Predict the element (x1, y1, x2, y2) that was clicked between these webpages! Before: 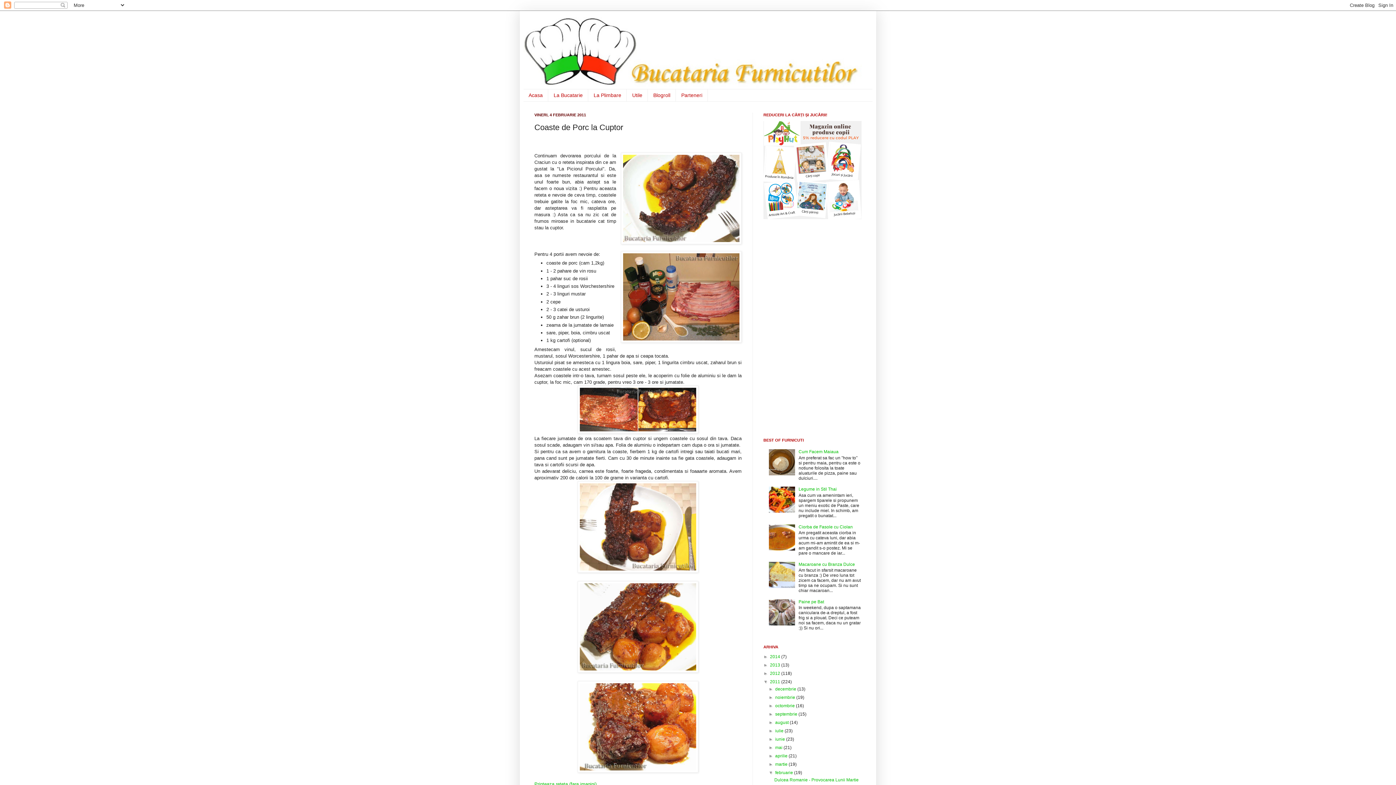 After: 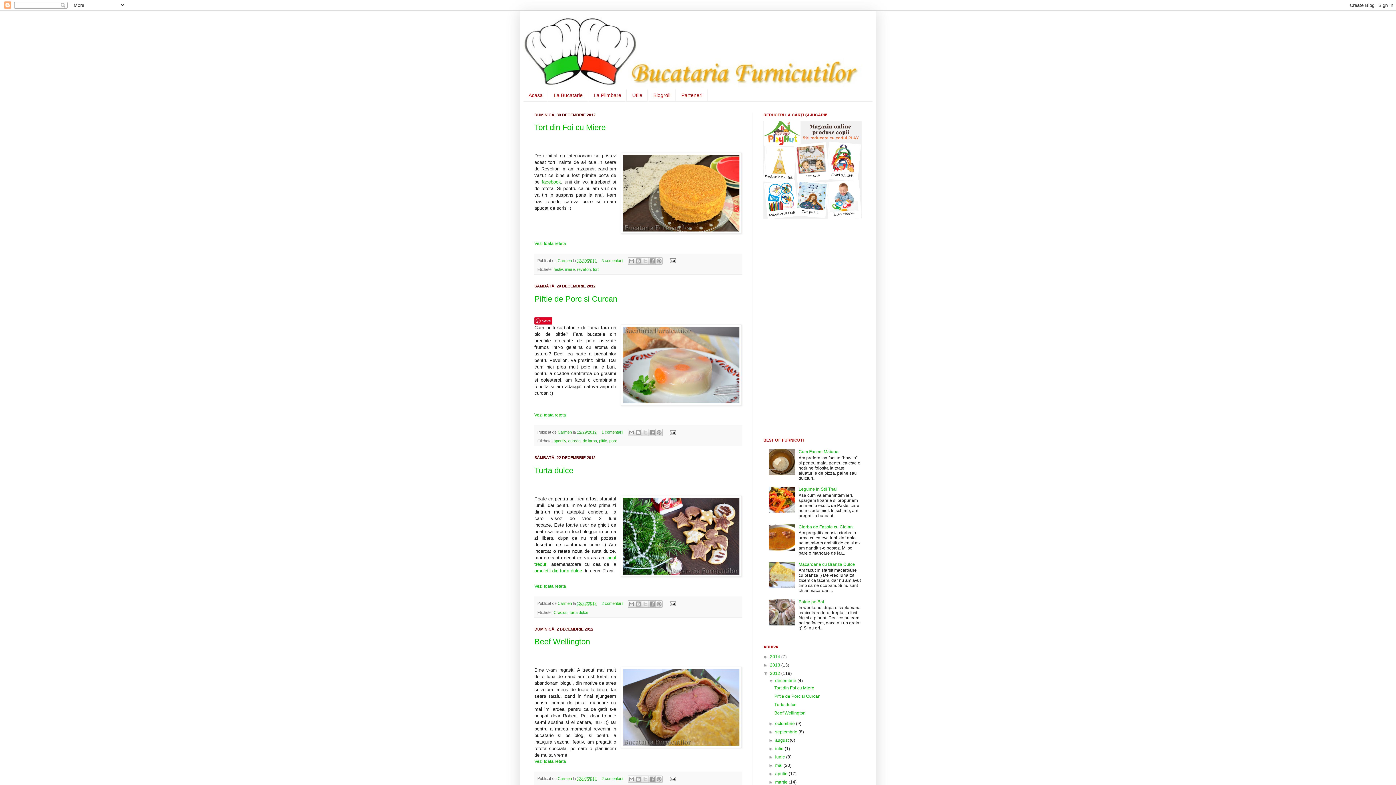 Action: label: 2012  bbox: (770, 671, 781, 676)